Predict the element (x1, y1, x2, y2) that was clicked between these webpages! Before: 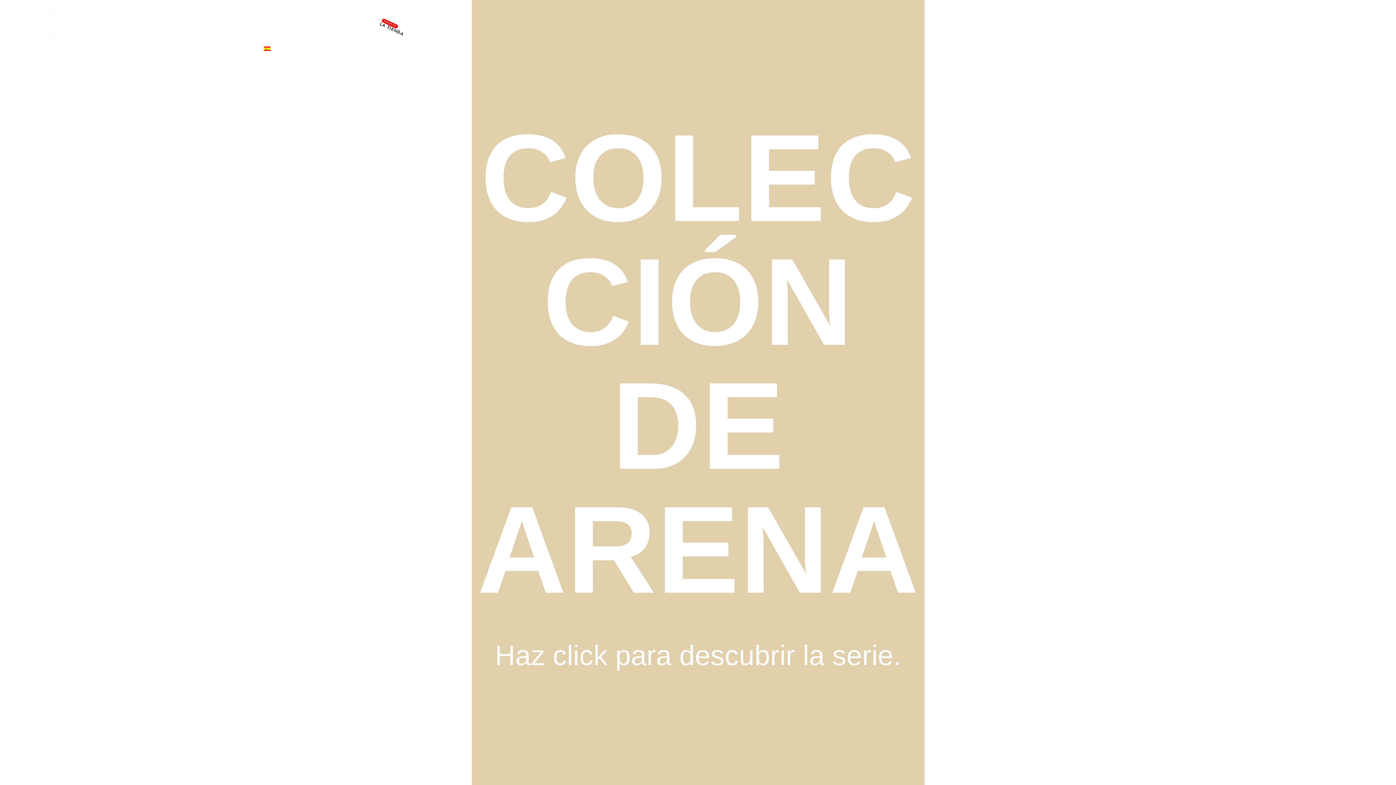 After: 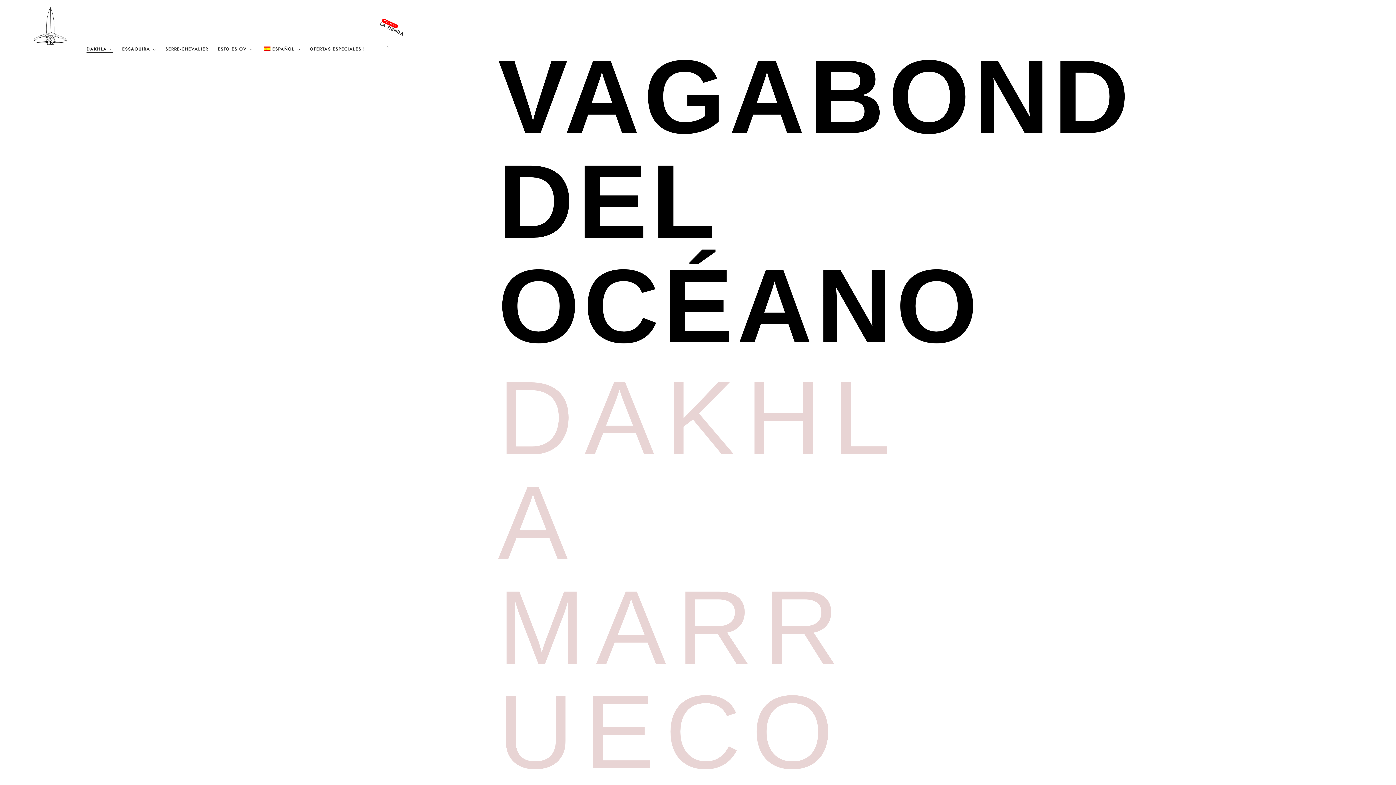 Action: bbox: (86, 45, 112, 53) label: DAKHLA